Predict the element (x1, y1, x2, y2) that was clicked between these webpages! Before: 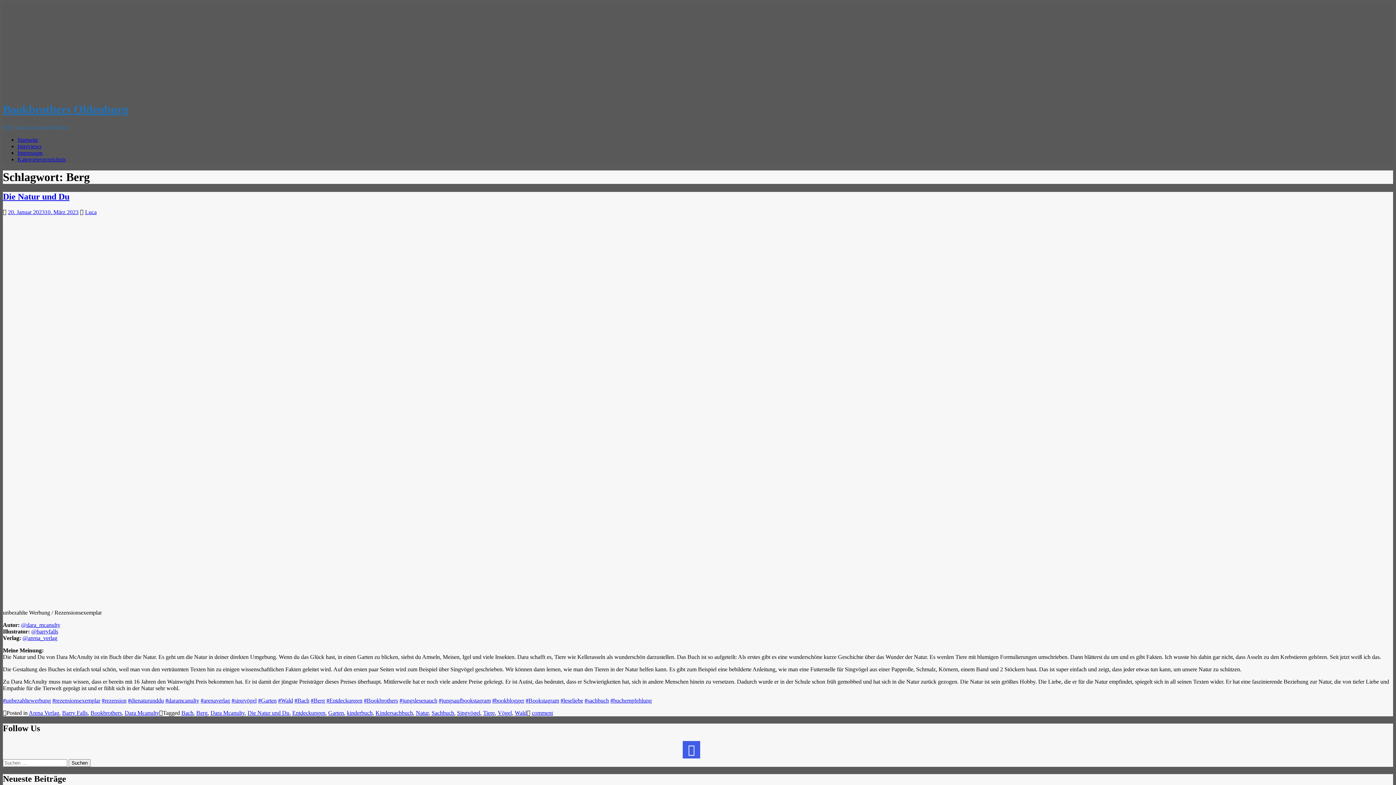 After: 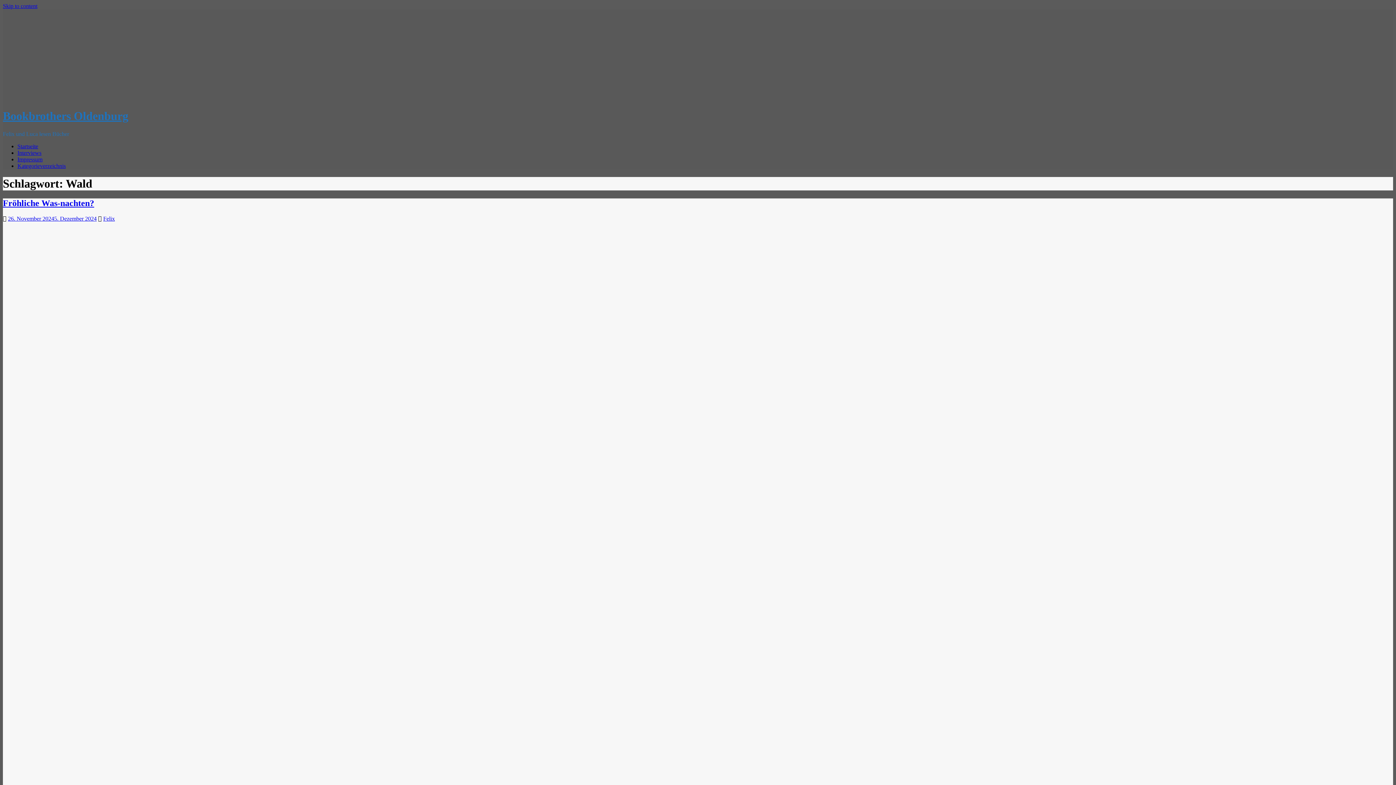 Action: label: Wald bbox: (514, 710, 526, 716)